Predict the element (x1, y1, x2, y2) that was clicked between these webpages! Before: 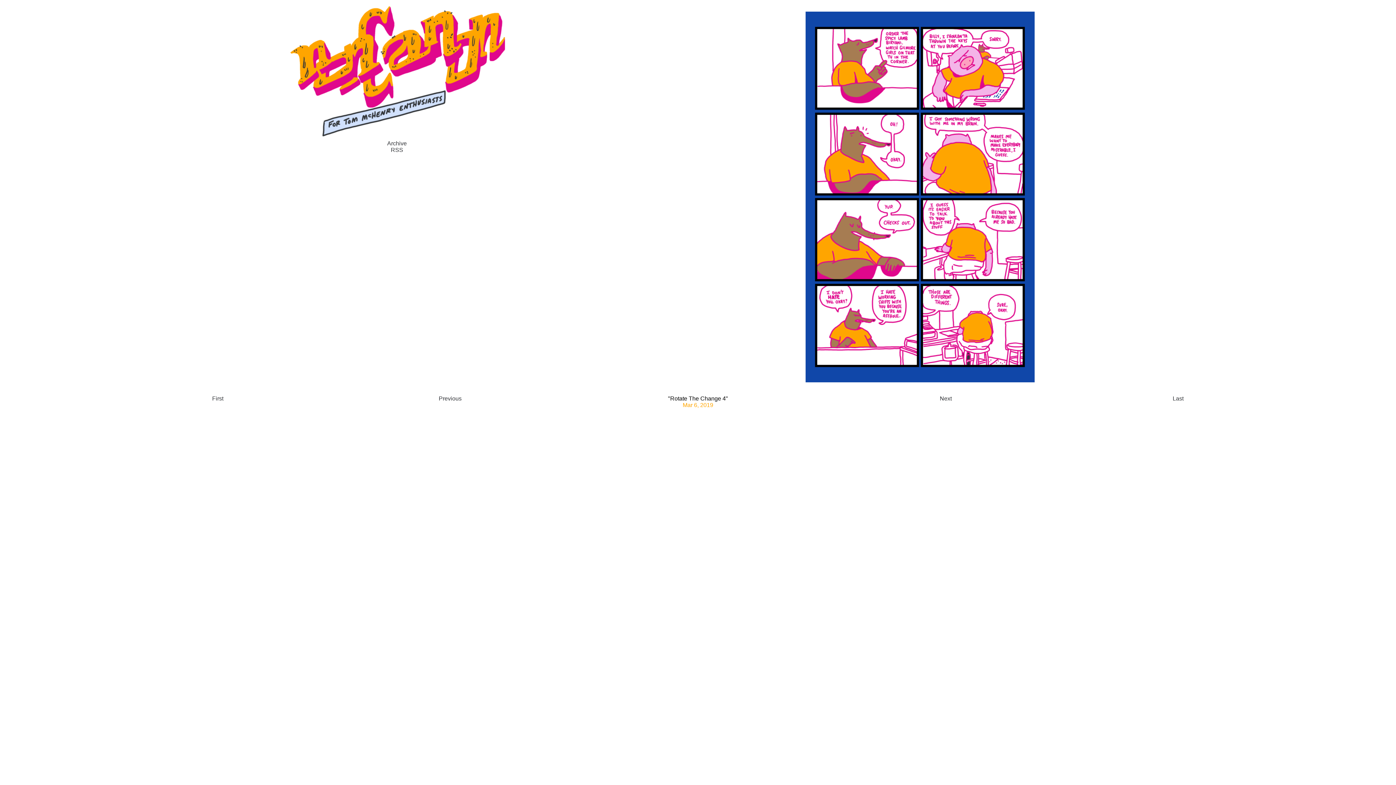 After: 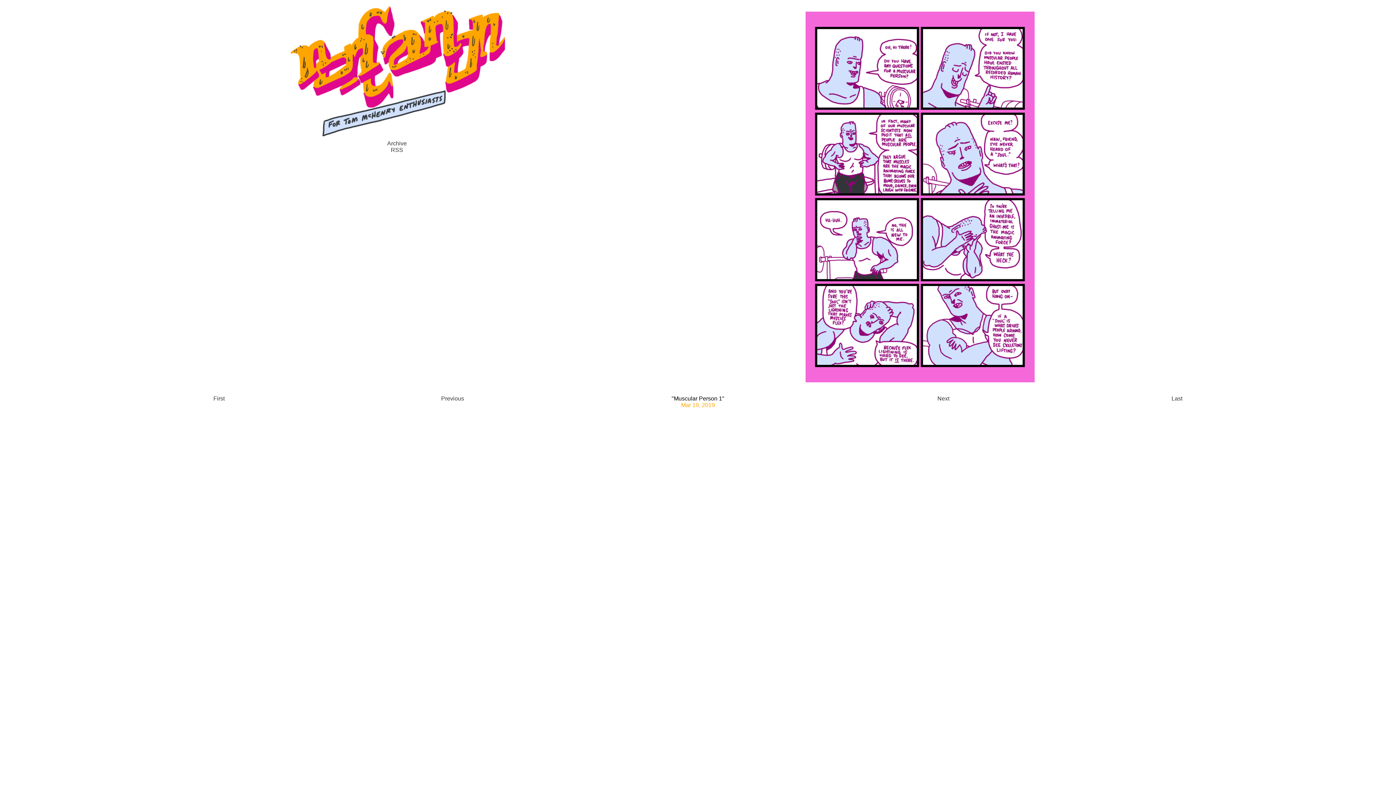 Action: bbox: (805, 377, 1034, 383)